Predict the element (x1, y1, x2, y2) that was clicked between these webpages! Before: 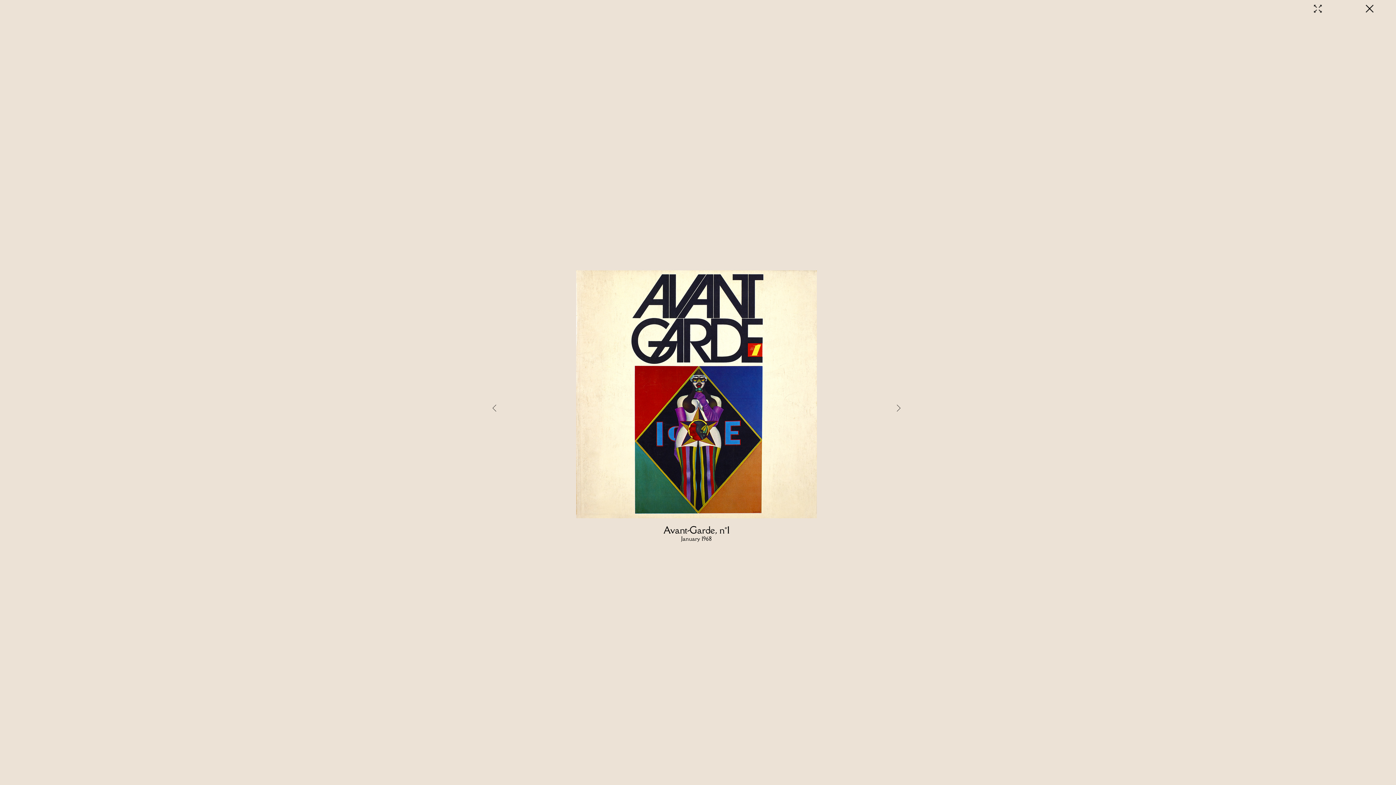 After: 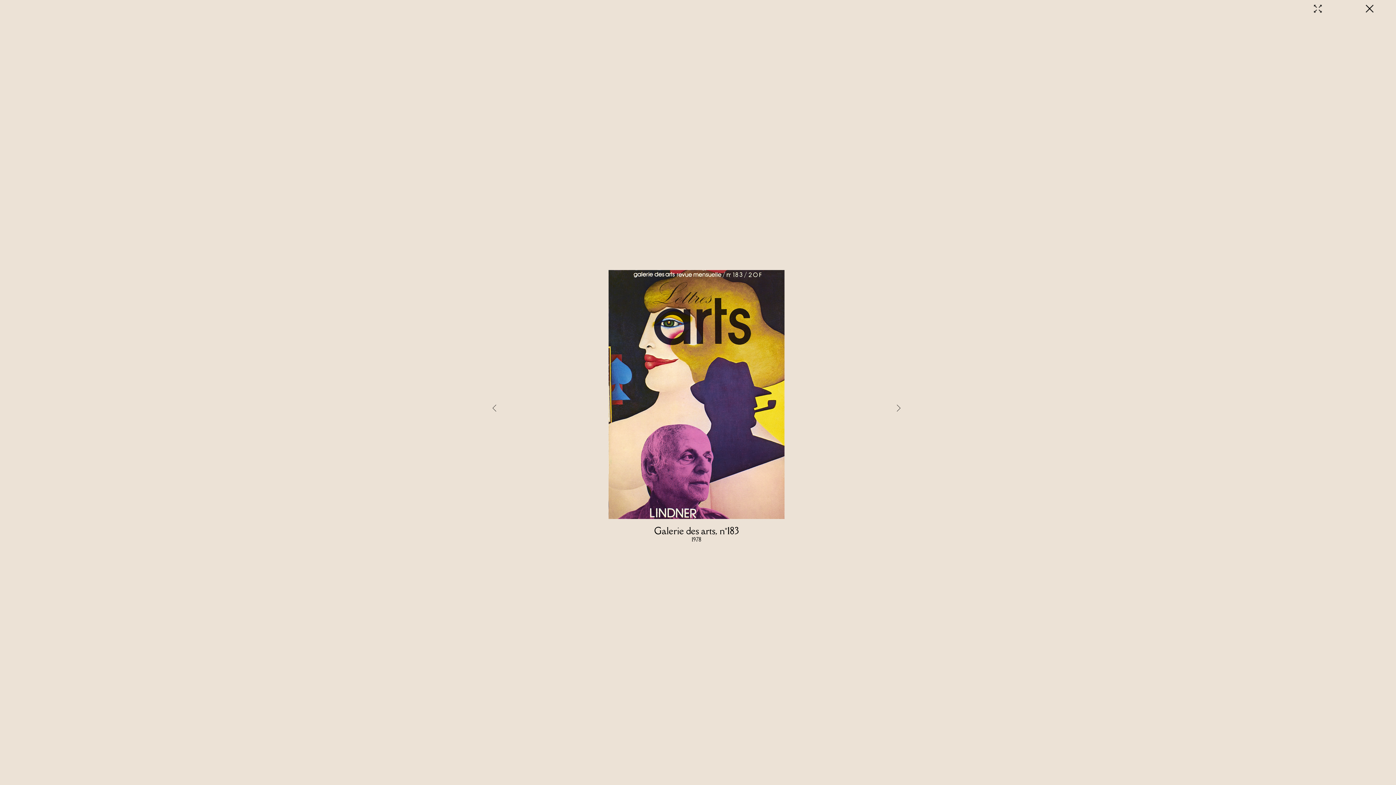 Action: bbox: (895, 404, 902, 411)